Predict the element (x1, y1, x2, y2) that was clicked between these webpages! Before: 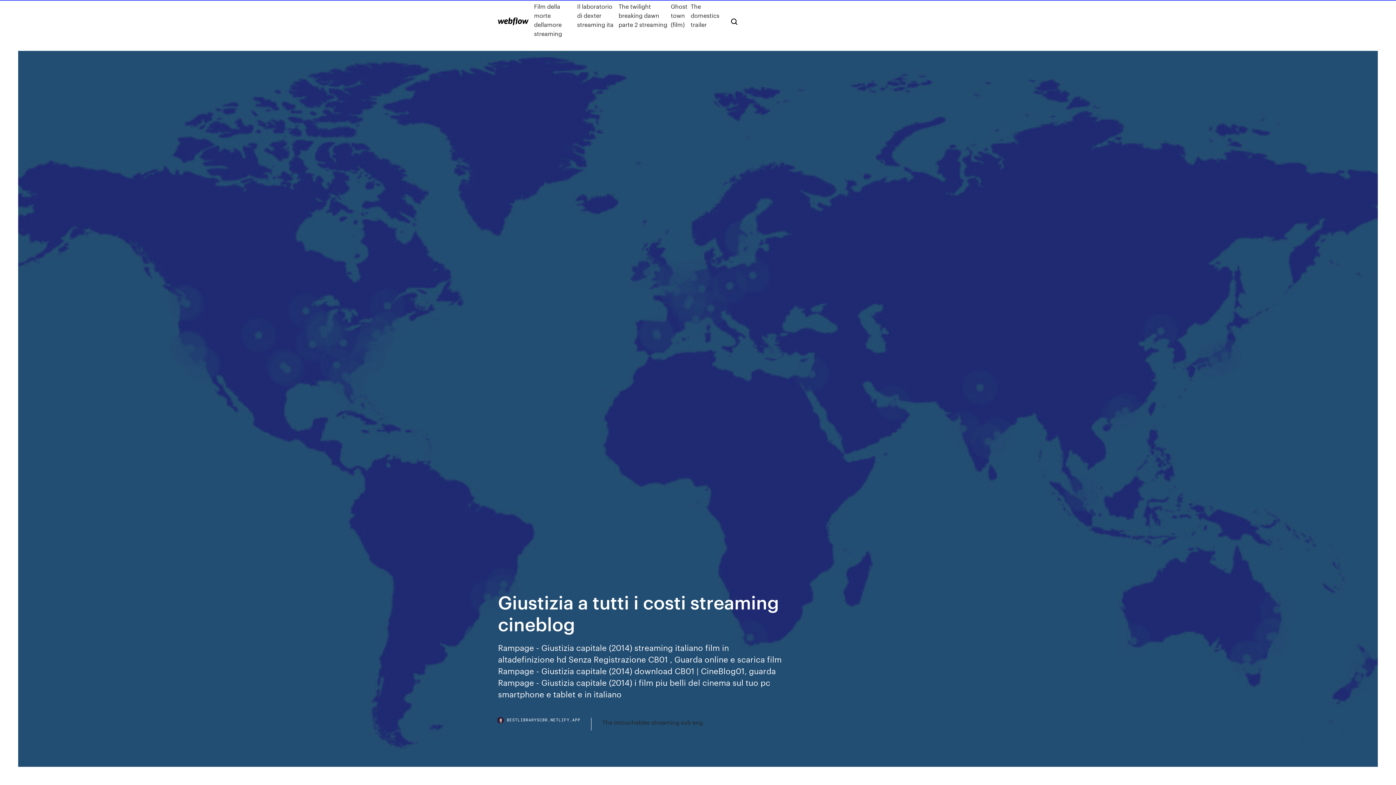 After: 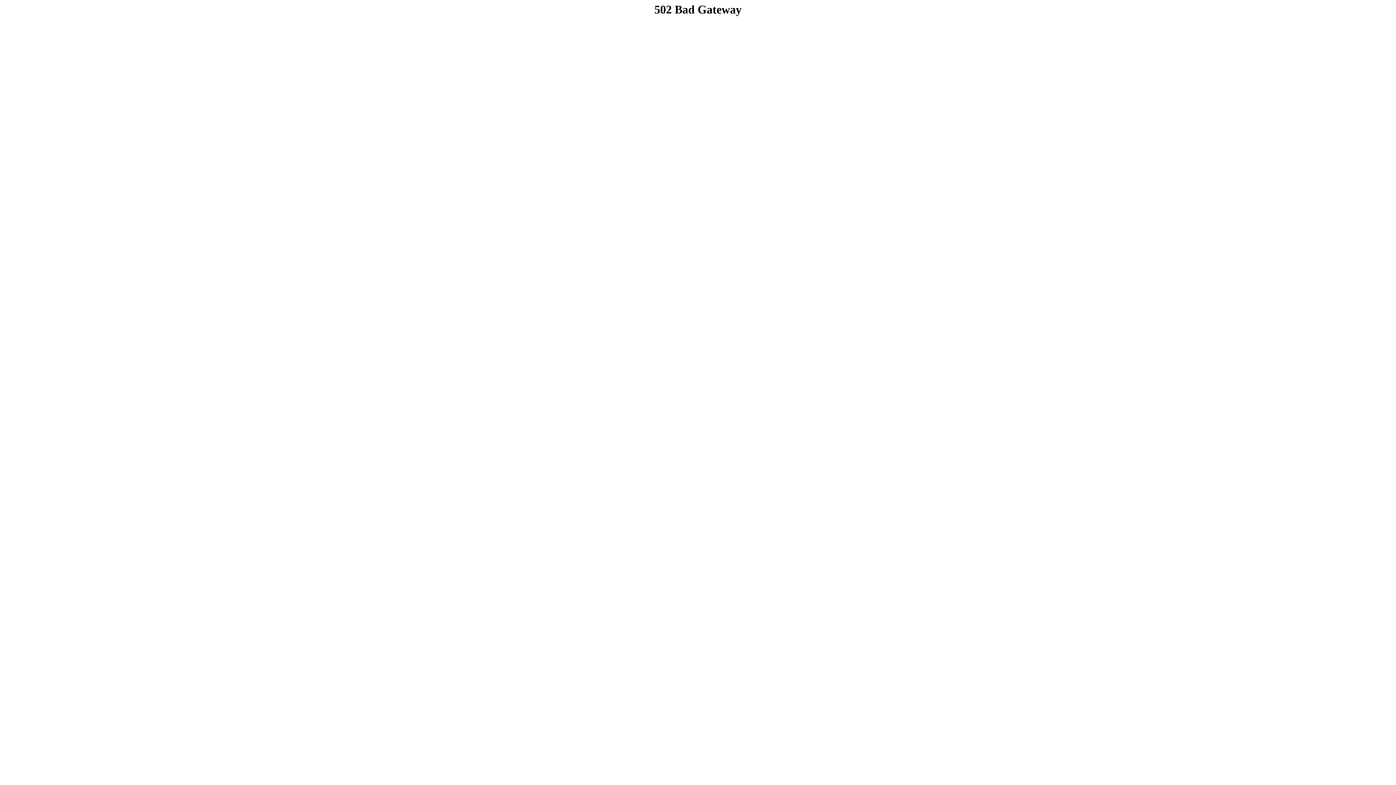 Action: bbox: (618, 1, 670, 38) label: The twilight breaking dawn parte 2 streaming